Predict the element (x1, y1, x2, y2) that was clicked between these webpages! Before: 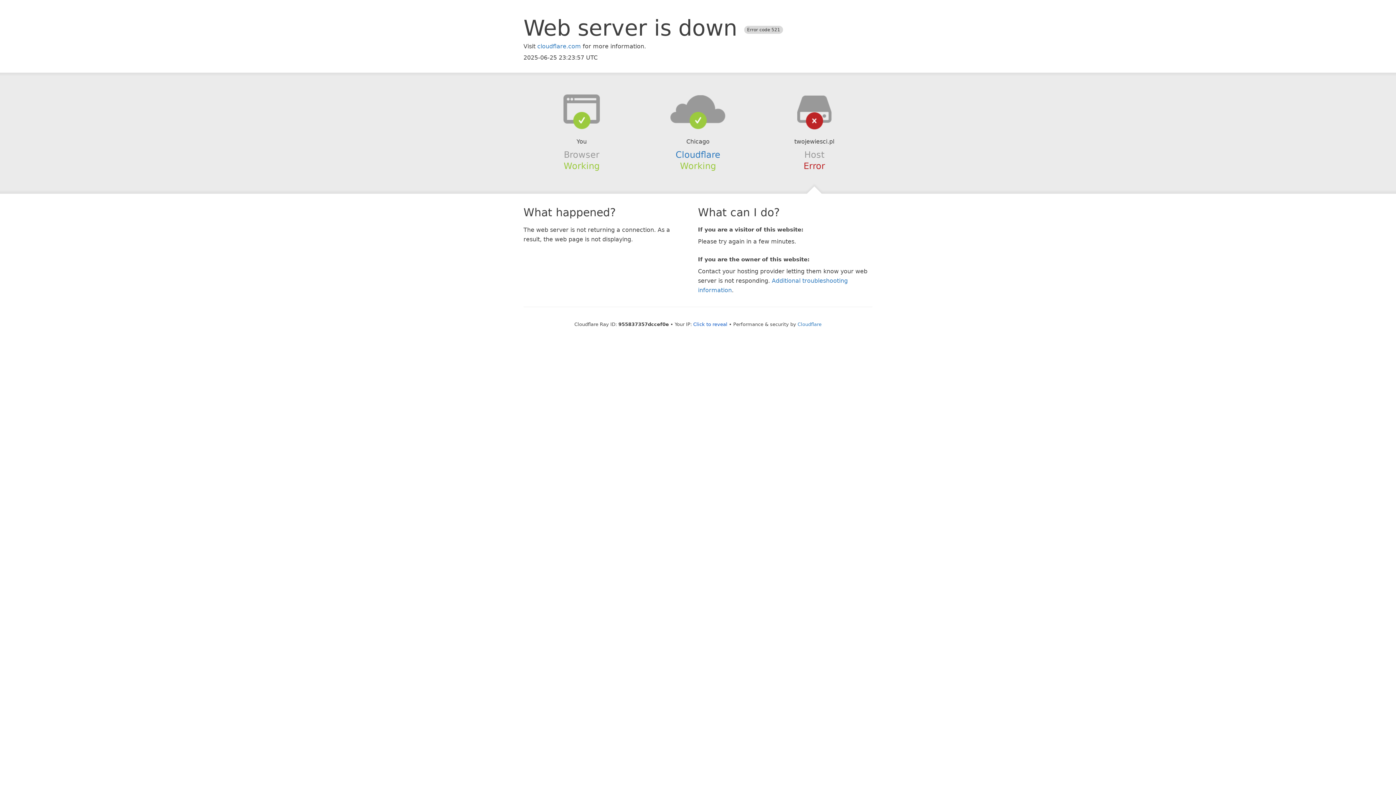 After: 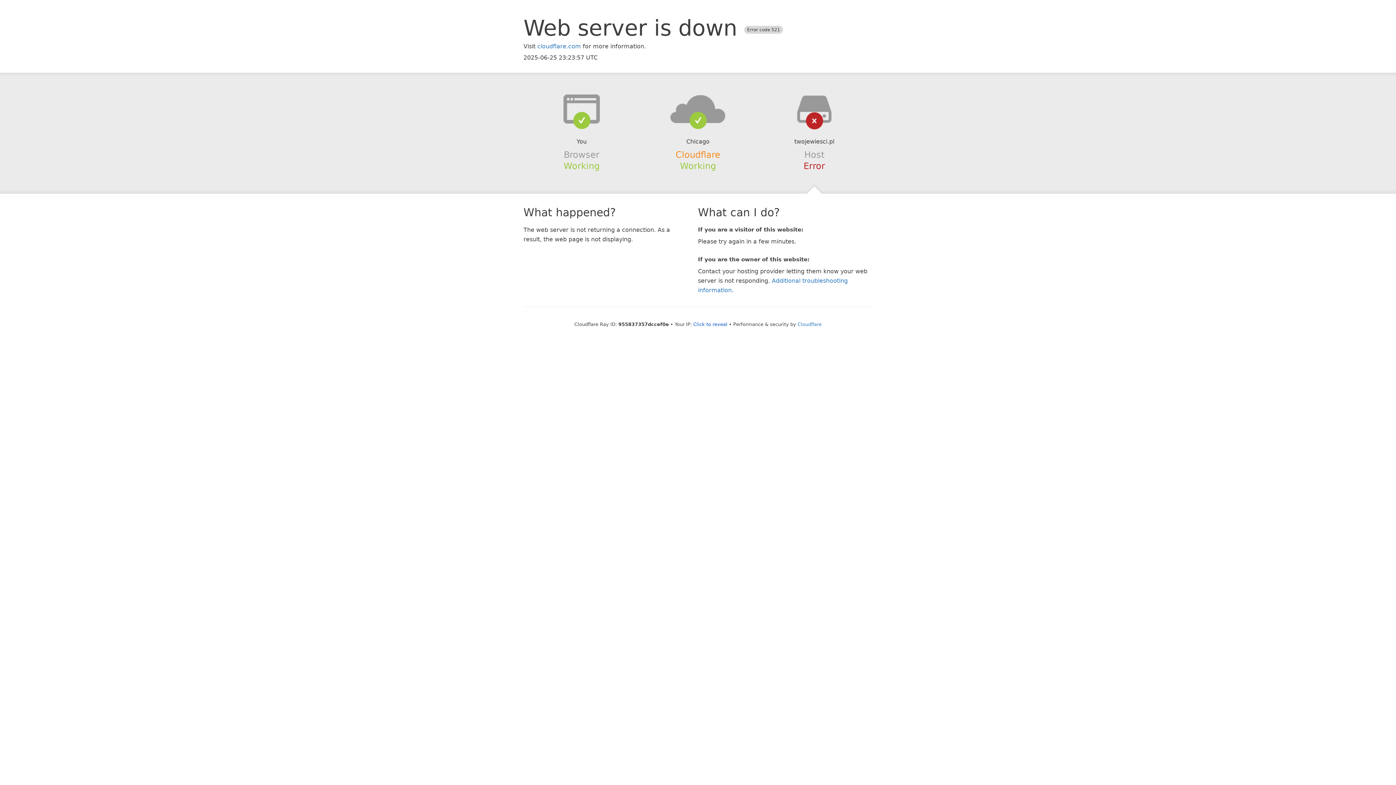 Action: label: Cloudflare bbox: (675, 149, 720, 159)